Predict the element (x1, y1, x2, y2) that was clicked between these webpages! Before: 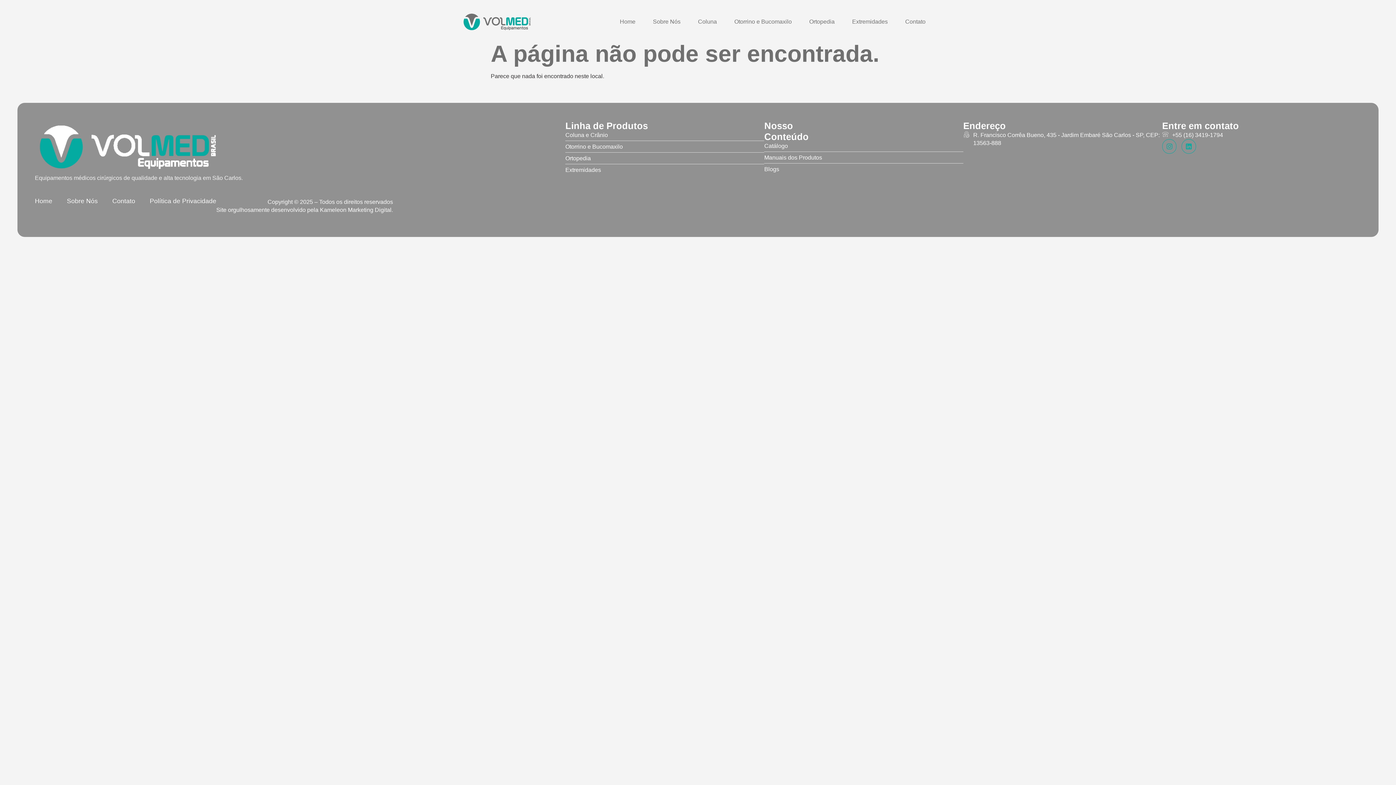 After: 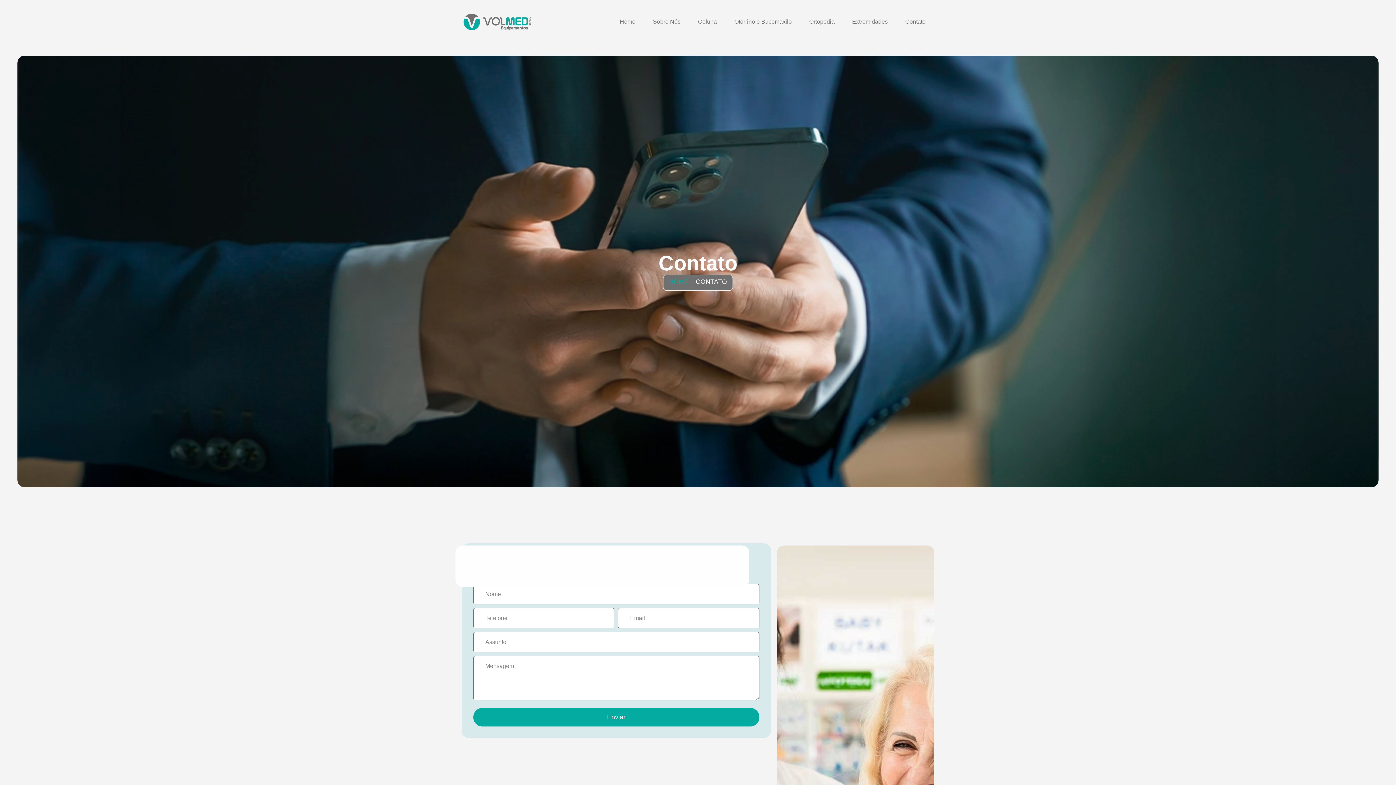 Action: label: Contato bbox: (896, 14, 934, 29)